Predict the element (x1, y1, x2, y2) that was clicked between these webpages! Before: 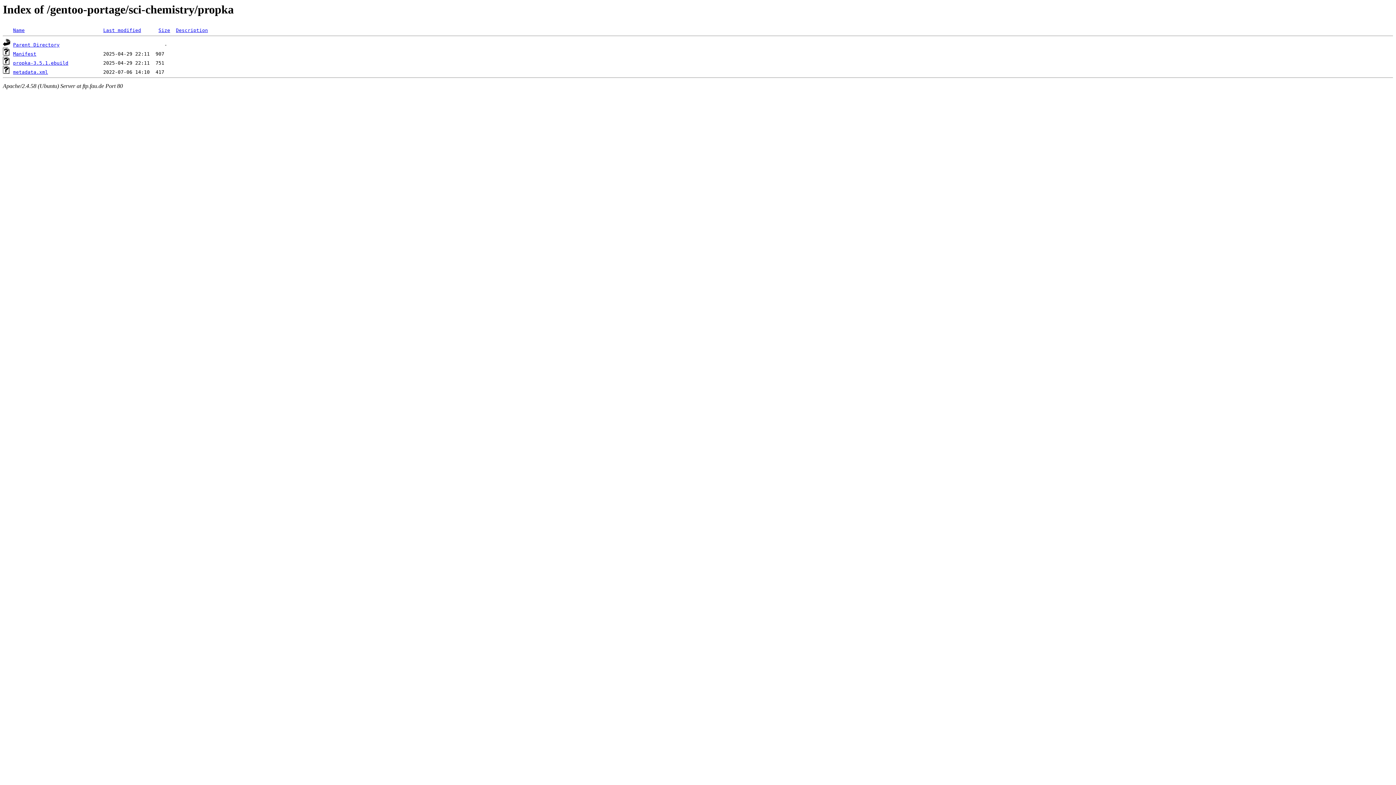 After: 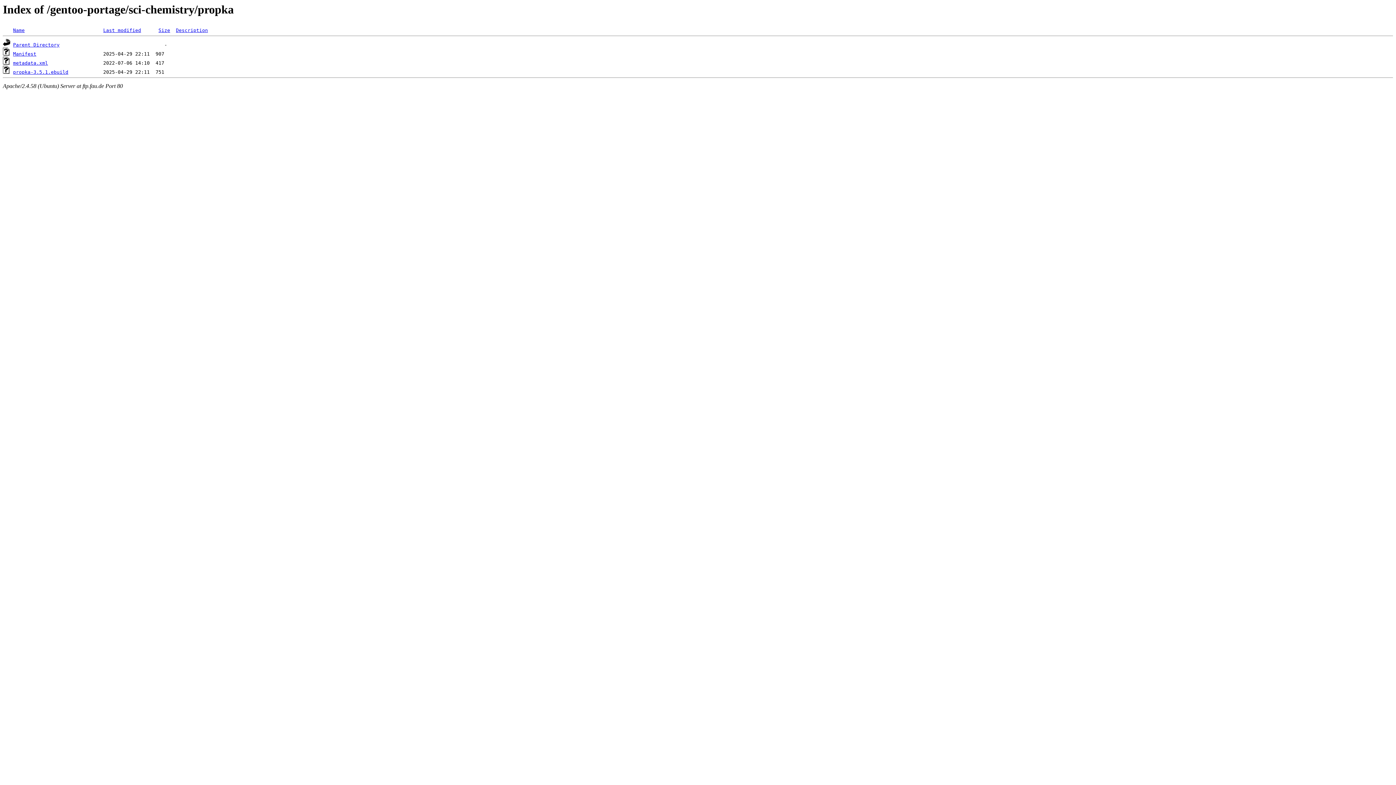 Action: bbox: (176, 27, 208, 33) label: Description